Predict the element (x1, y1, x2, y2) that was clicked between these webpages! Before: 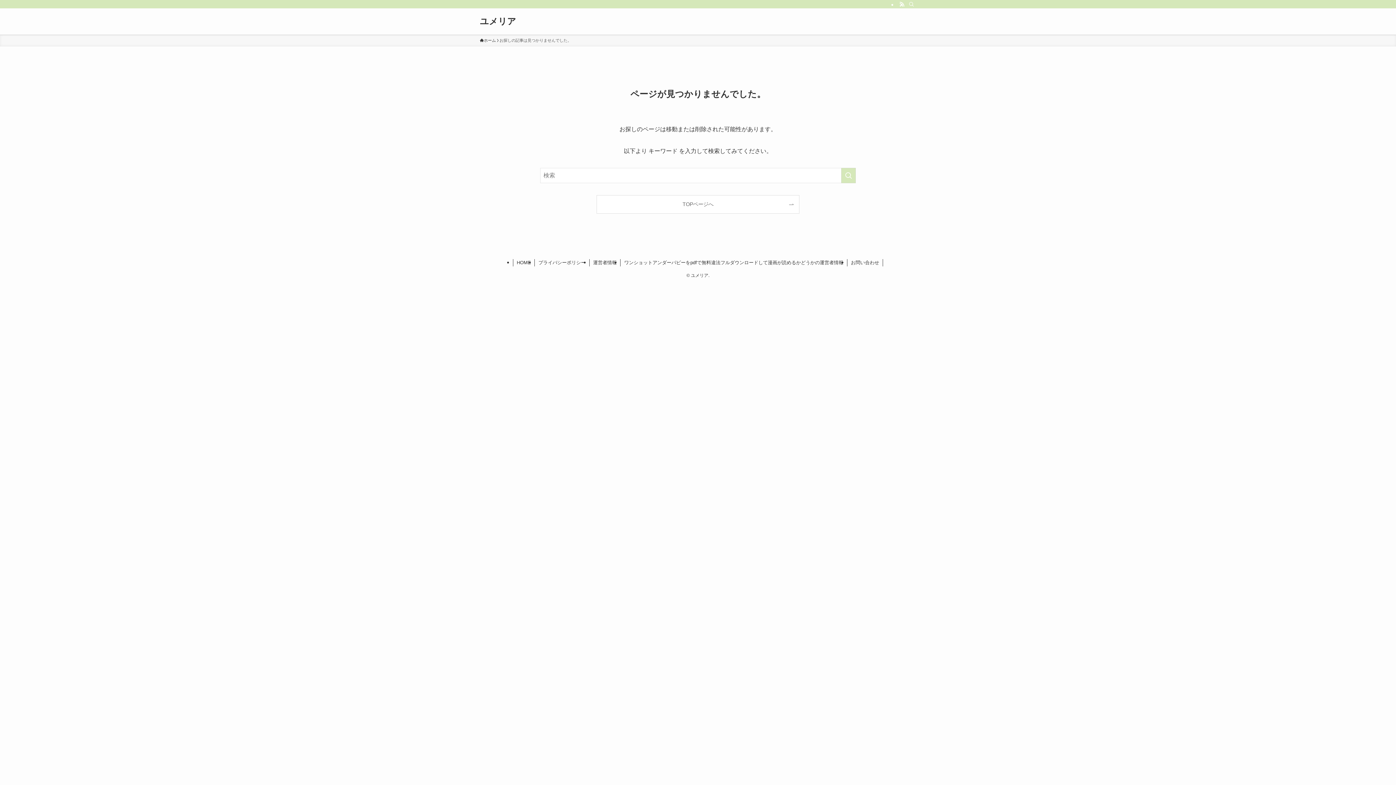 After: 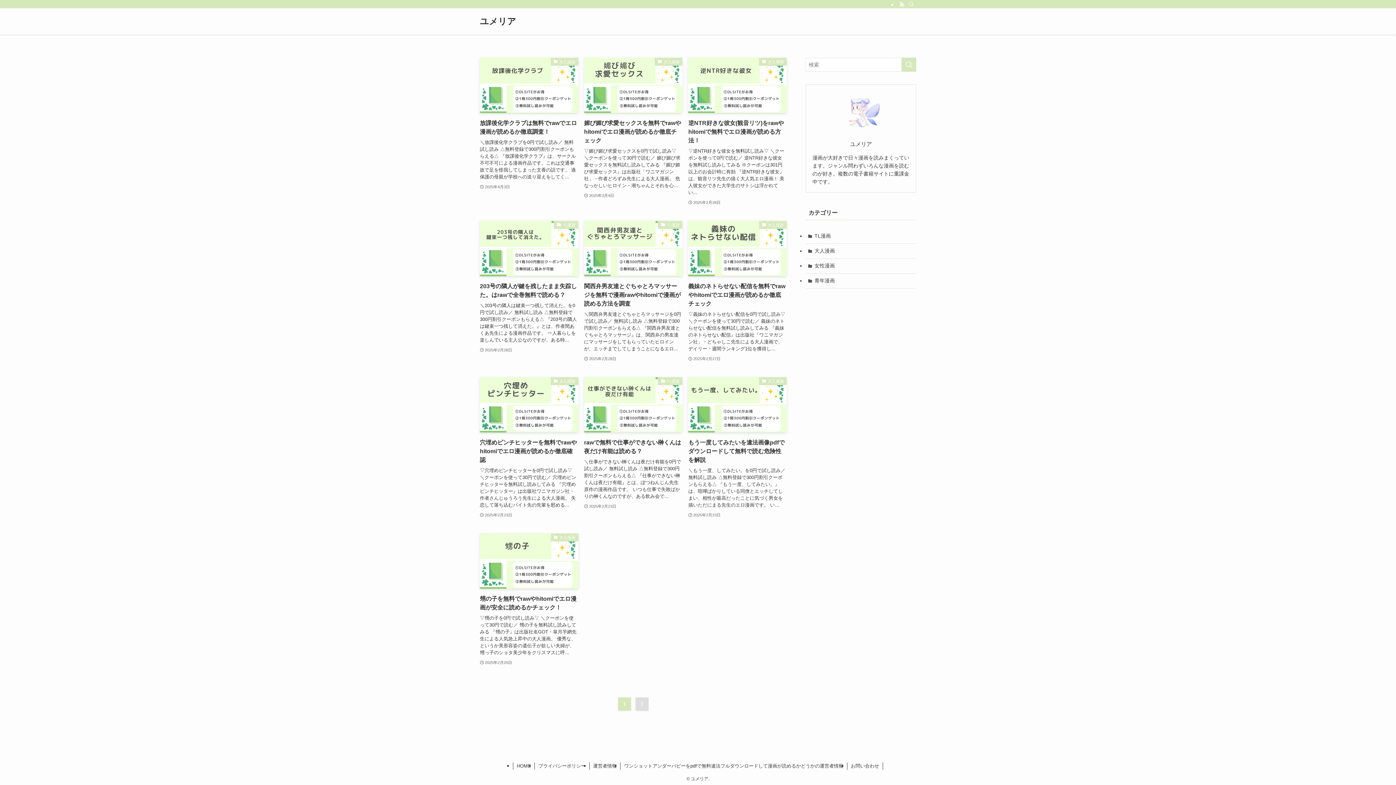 Action: label: TOPページへ bbox: (597, 195, 799, 213)